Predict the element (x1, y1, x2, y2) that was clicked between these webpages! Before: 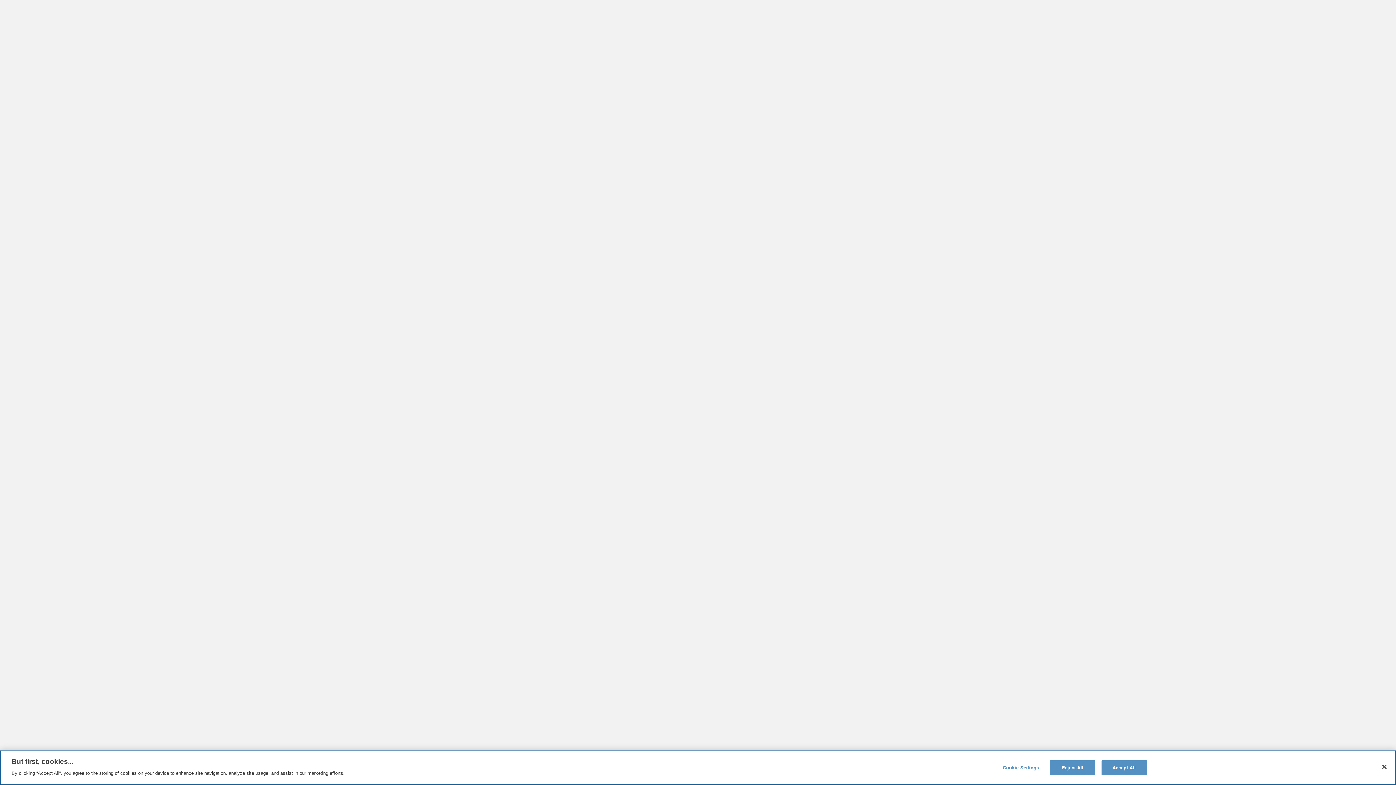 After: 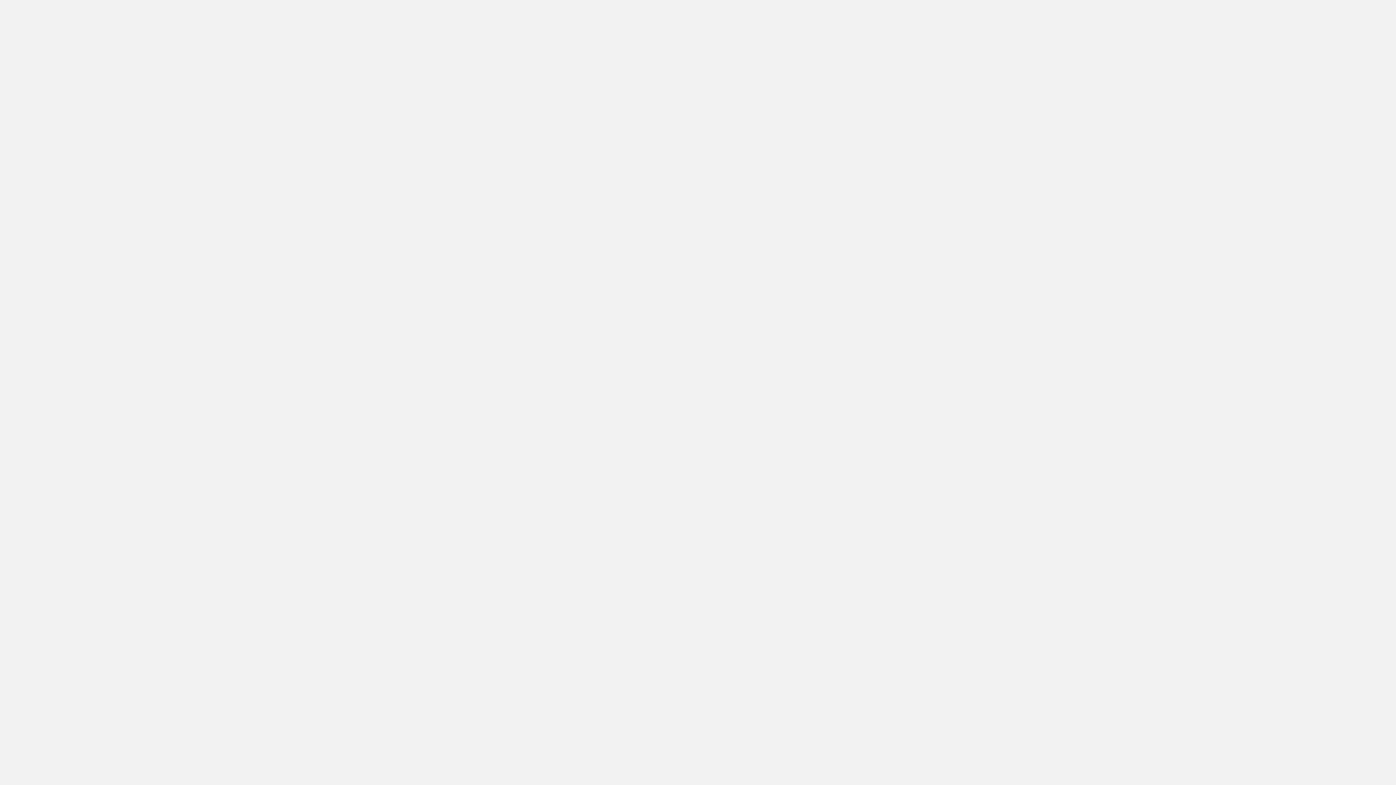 Action: bbox: (1376, 759, 1392, 775) label: Close